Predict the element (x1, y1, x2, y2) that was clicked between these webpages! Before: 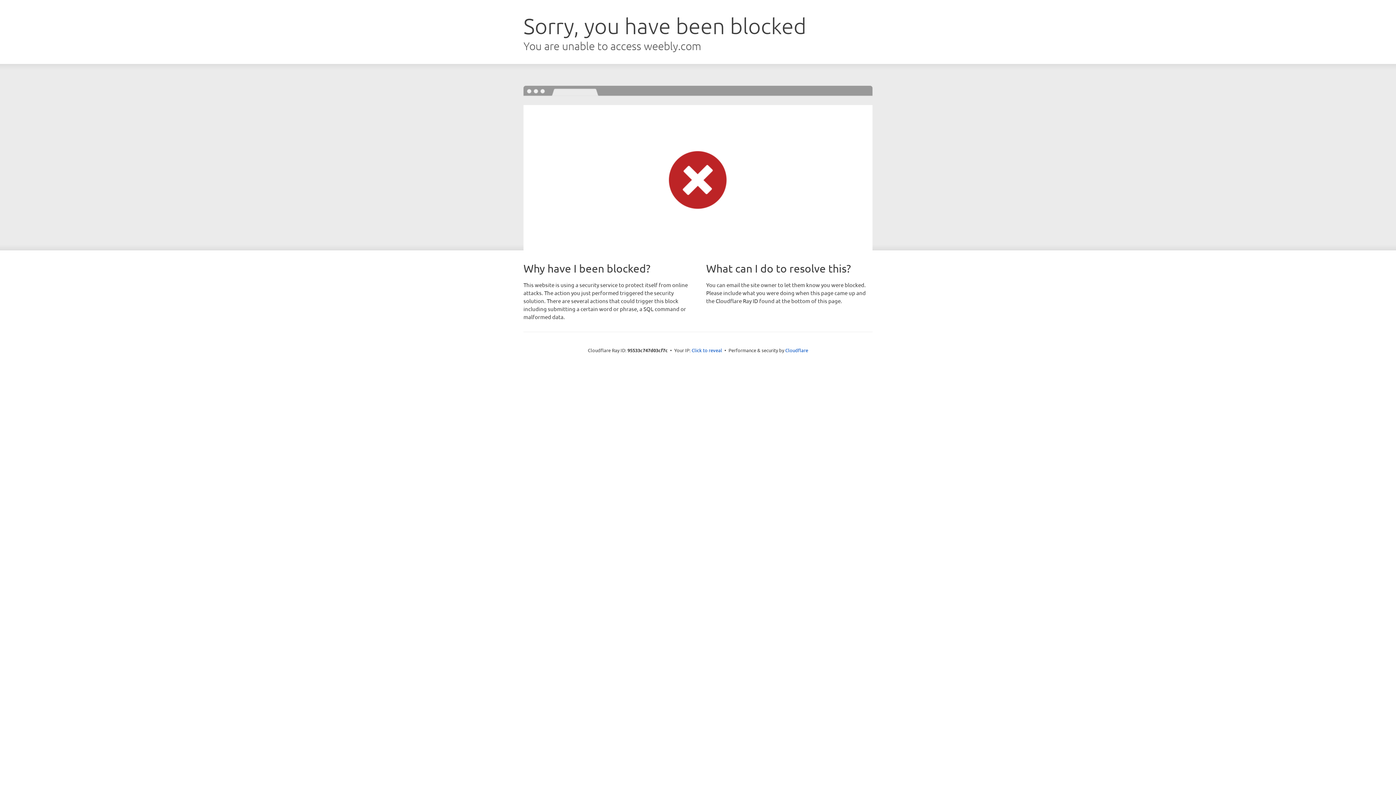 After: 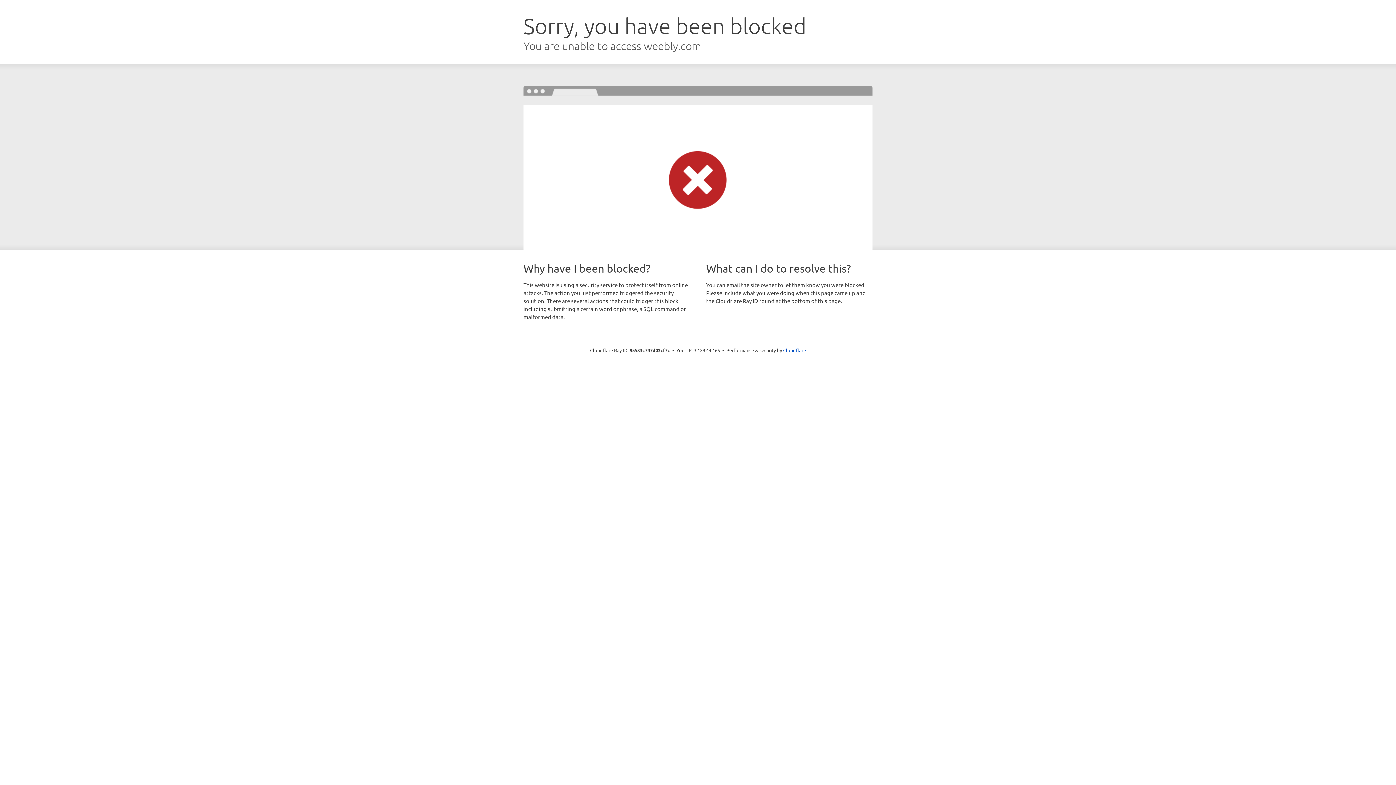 Action: bbox: (691, 346, 722, 353) label: Click to reveal